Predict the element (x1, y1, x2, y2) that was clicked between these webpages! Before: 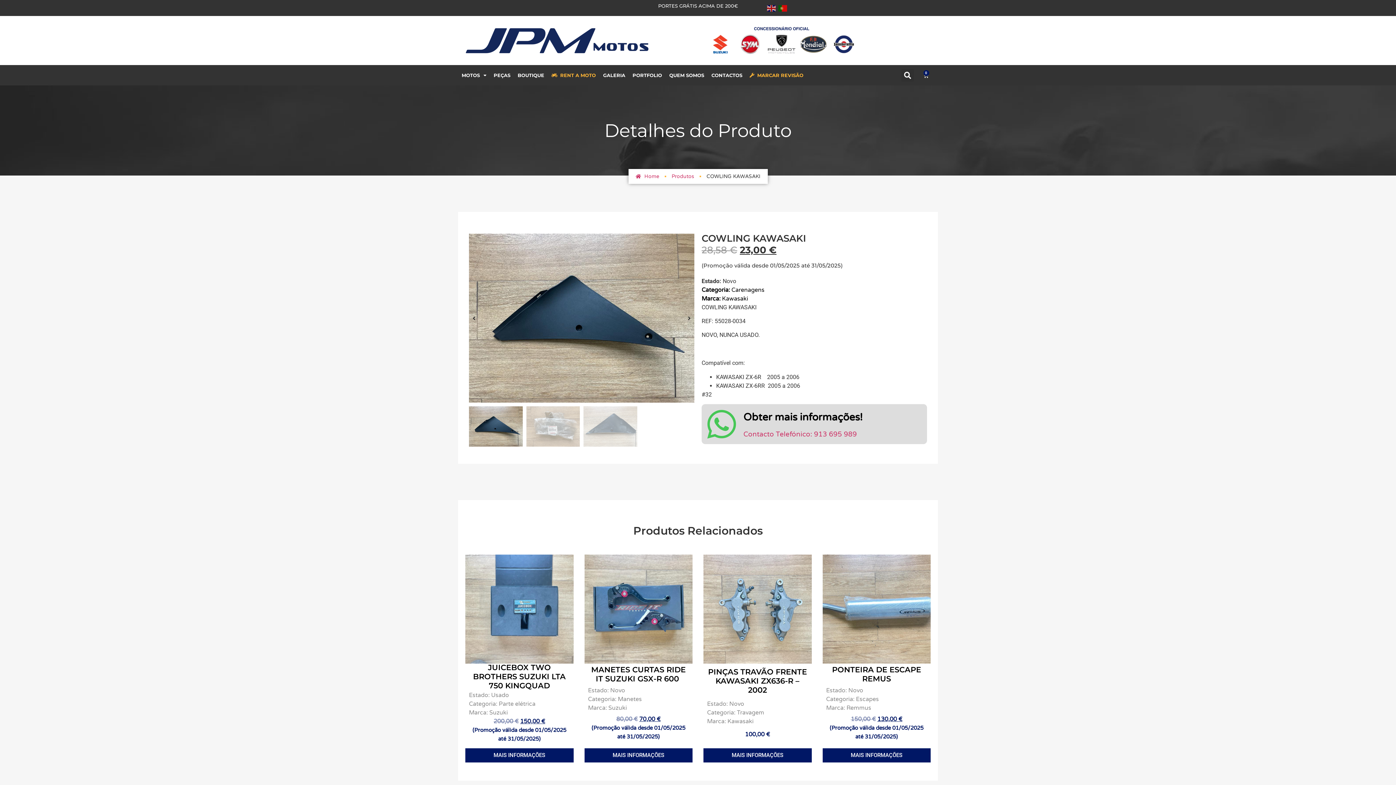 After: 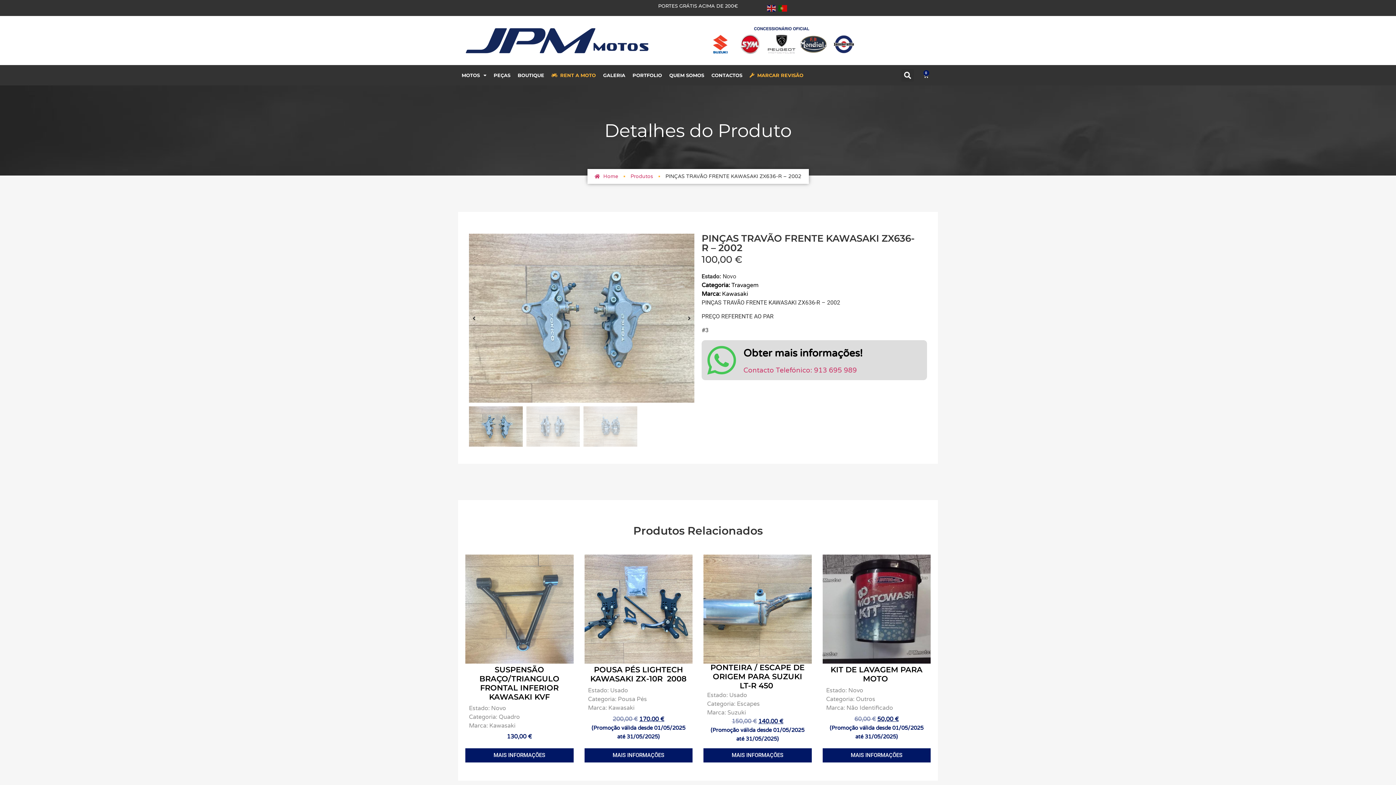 Action: label: PINÇAS TRAVÃO FRENTE KAWASAKI ZX636-R – 2002 bbox: (708, 667, 807, 694)